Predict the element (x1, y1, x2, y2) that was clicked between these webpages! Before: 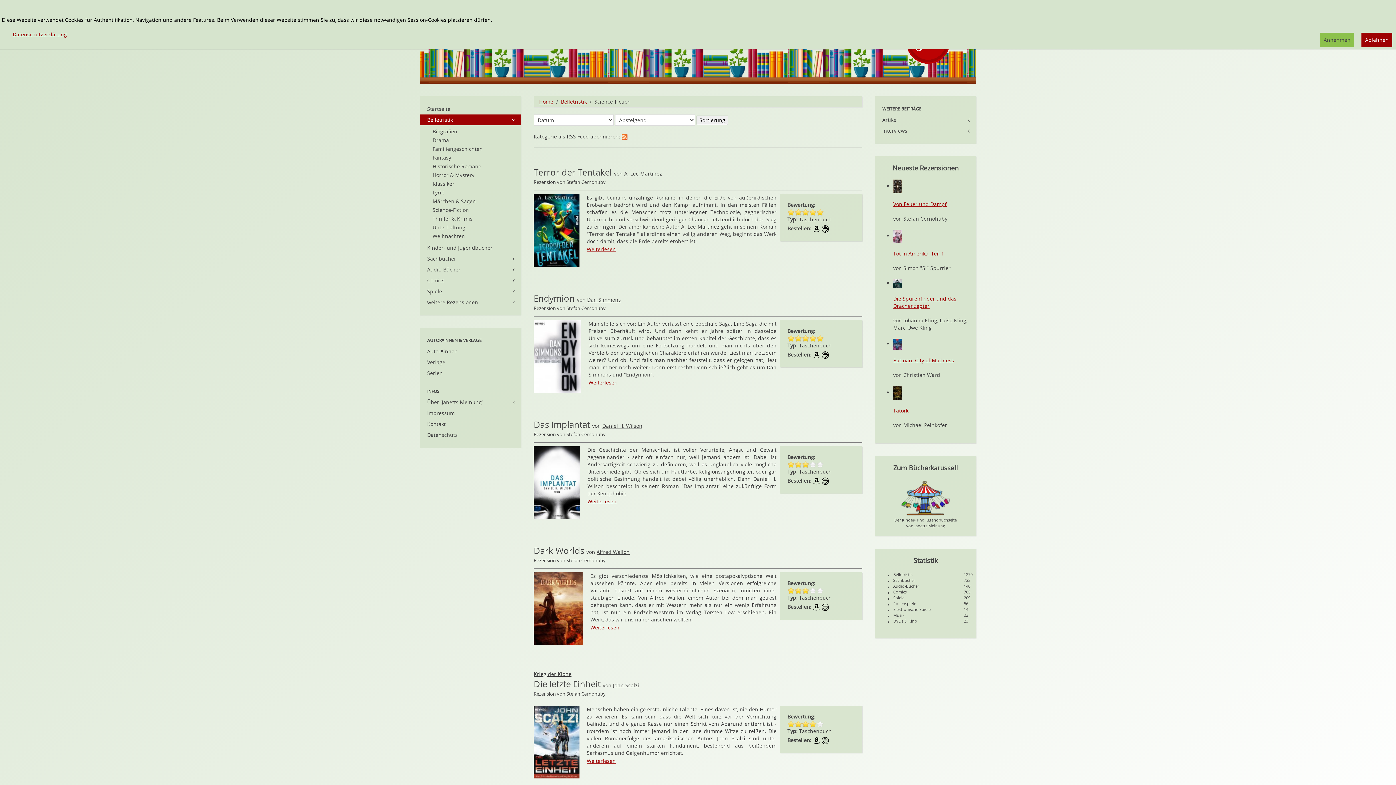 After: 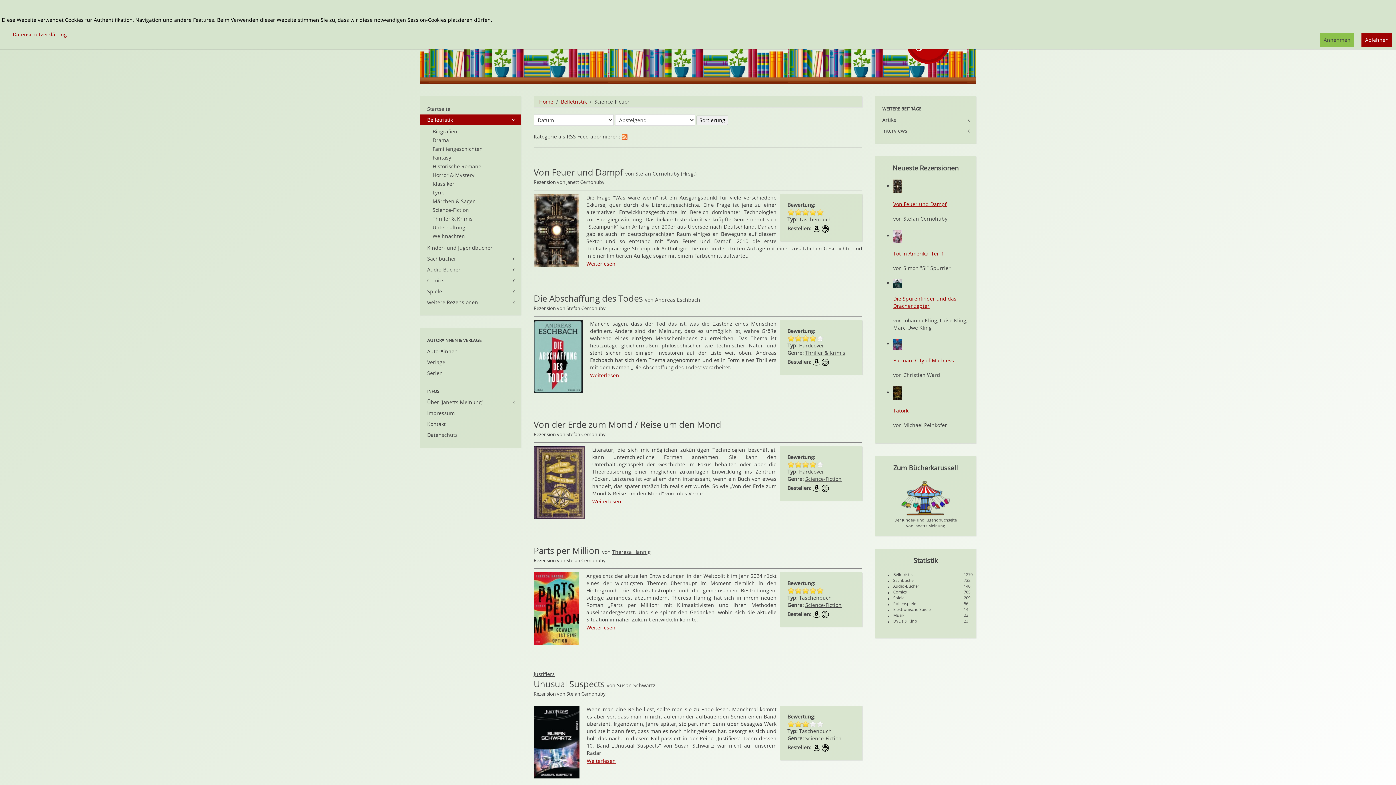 Action: label: Science-Fiction bbox: (432, 205, 521, 214)